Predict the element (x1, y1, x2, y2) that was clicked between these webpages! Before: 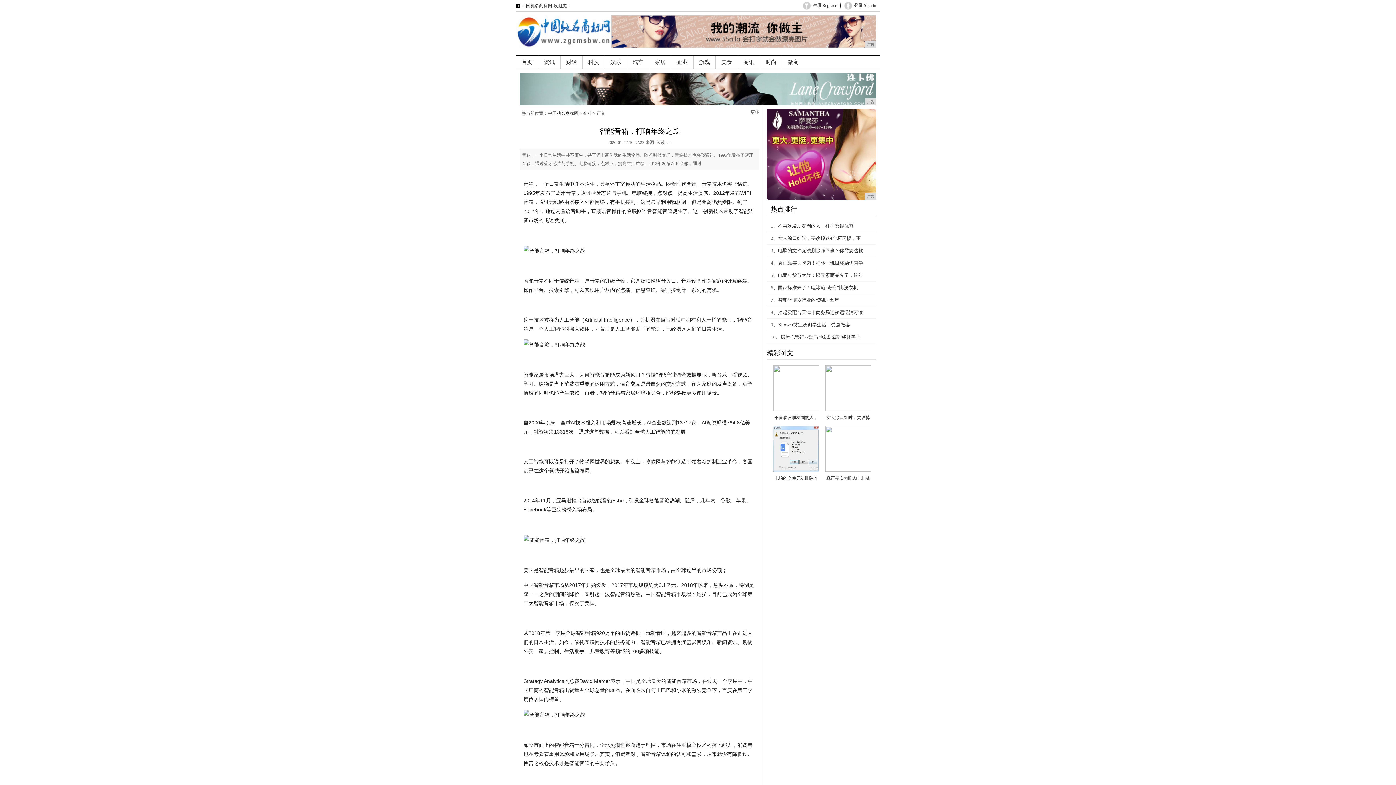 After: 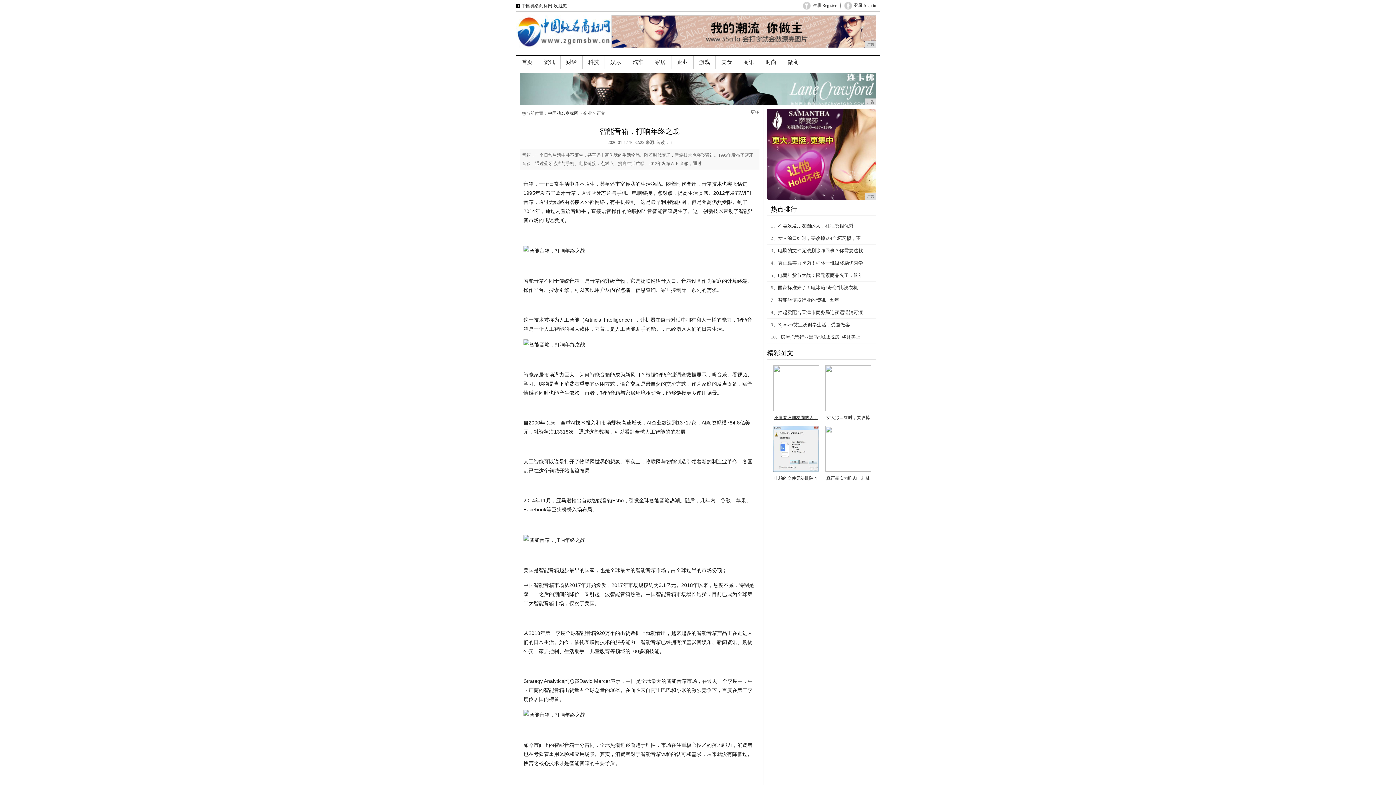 Action: bbox: (774, 415, 818, 420) label: 不喜欢发朋友圈的人，